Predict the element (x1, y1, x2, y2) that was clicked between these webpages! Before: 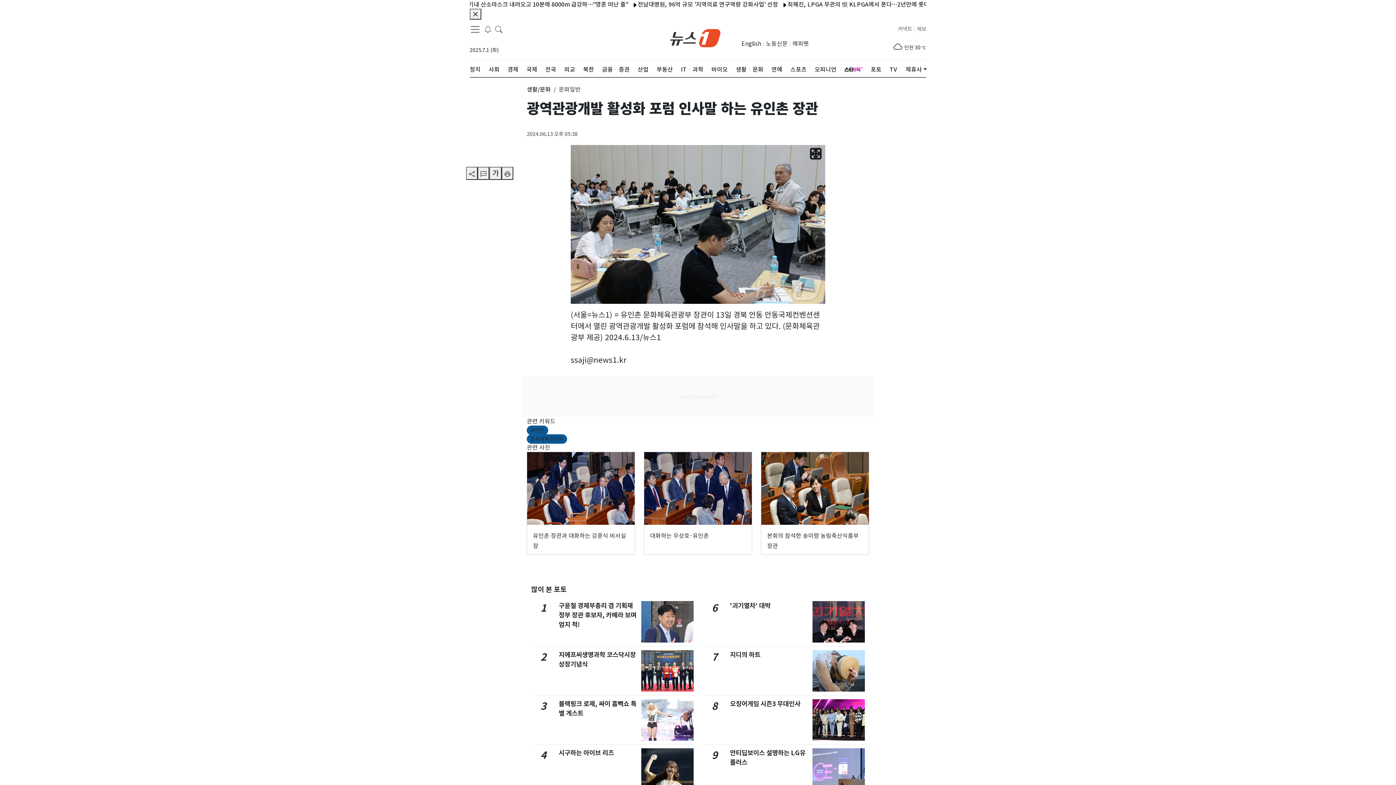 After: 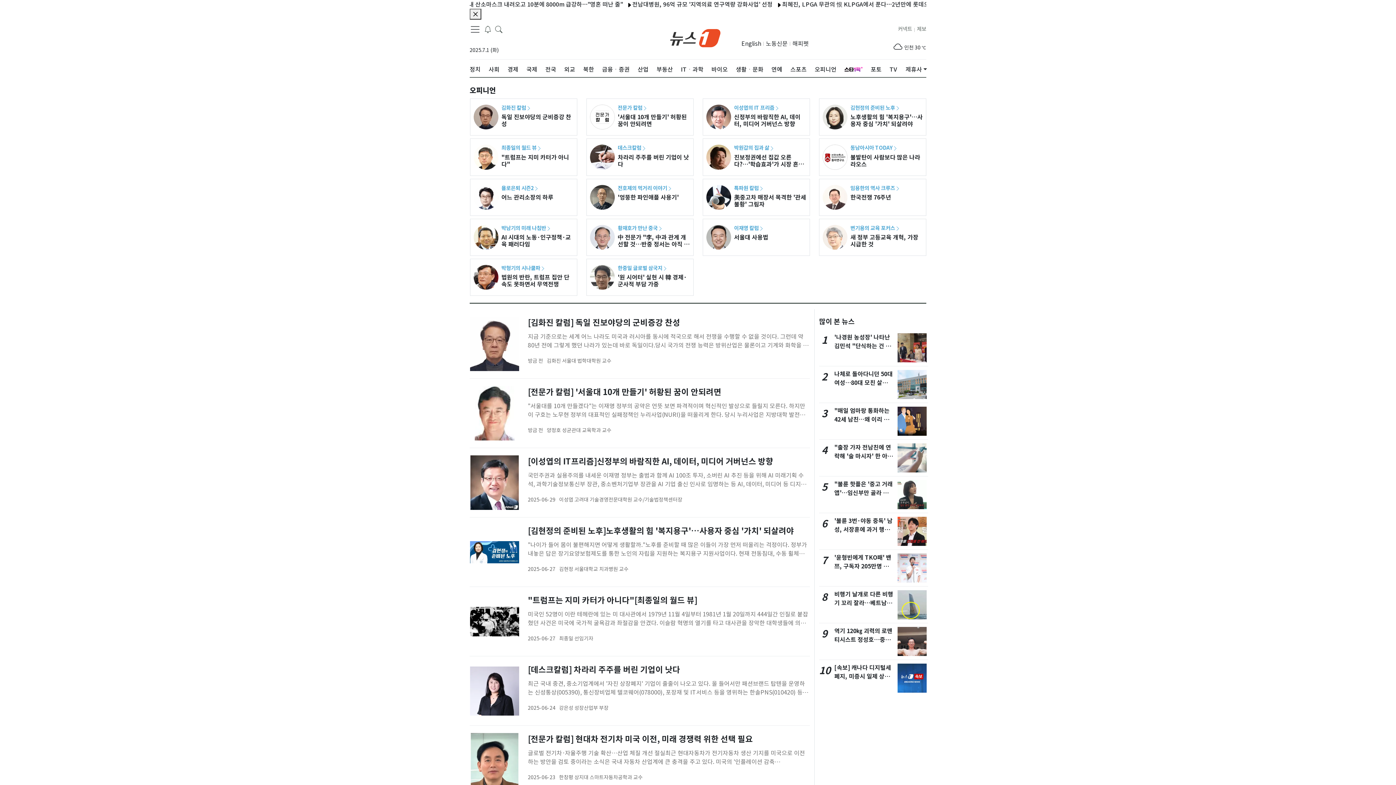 Action: bbox: (814, 59, 836, 79) label: 오피니언